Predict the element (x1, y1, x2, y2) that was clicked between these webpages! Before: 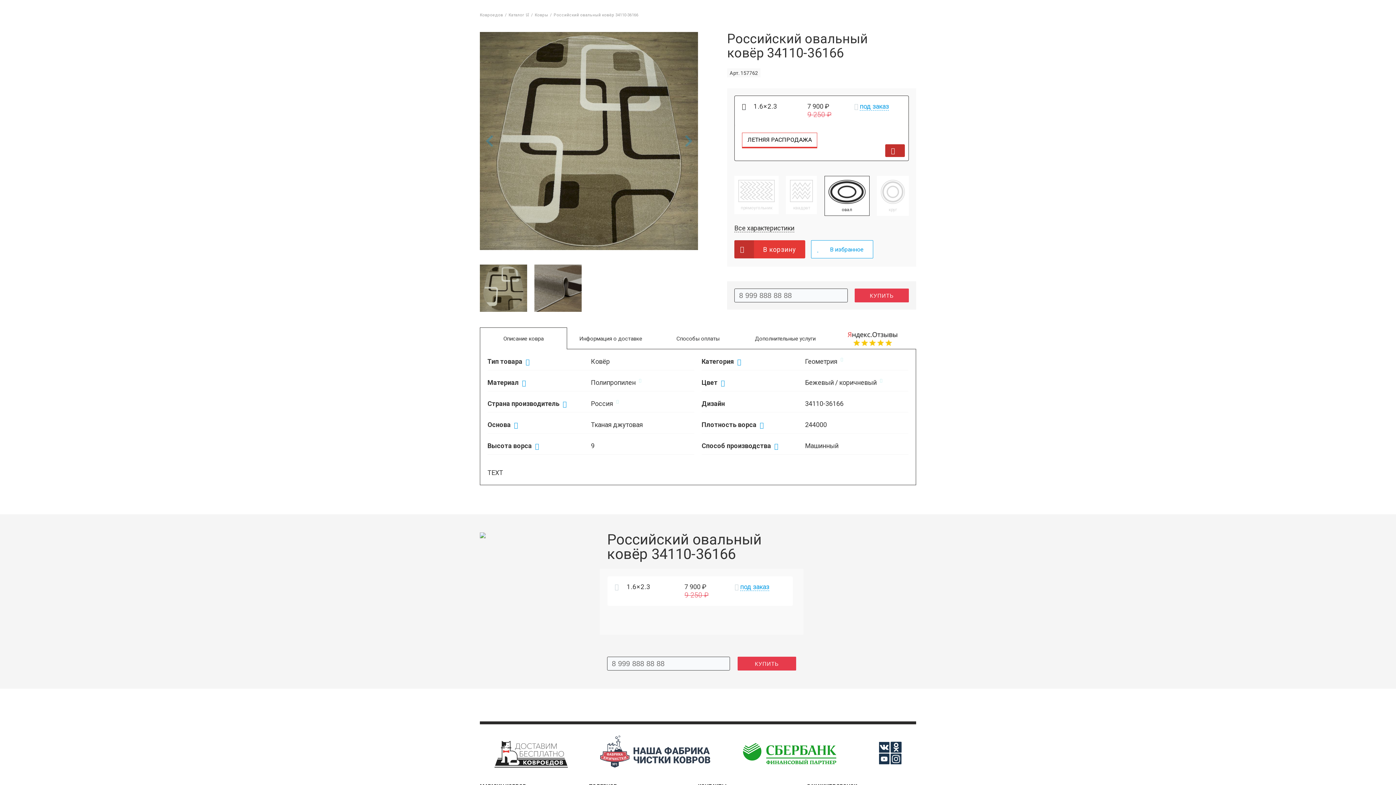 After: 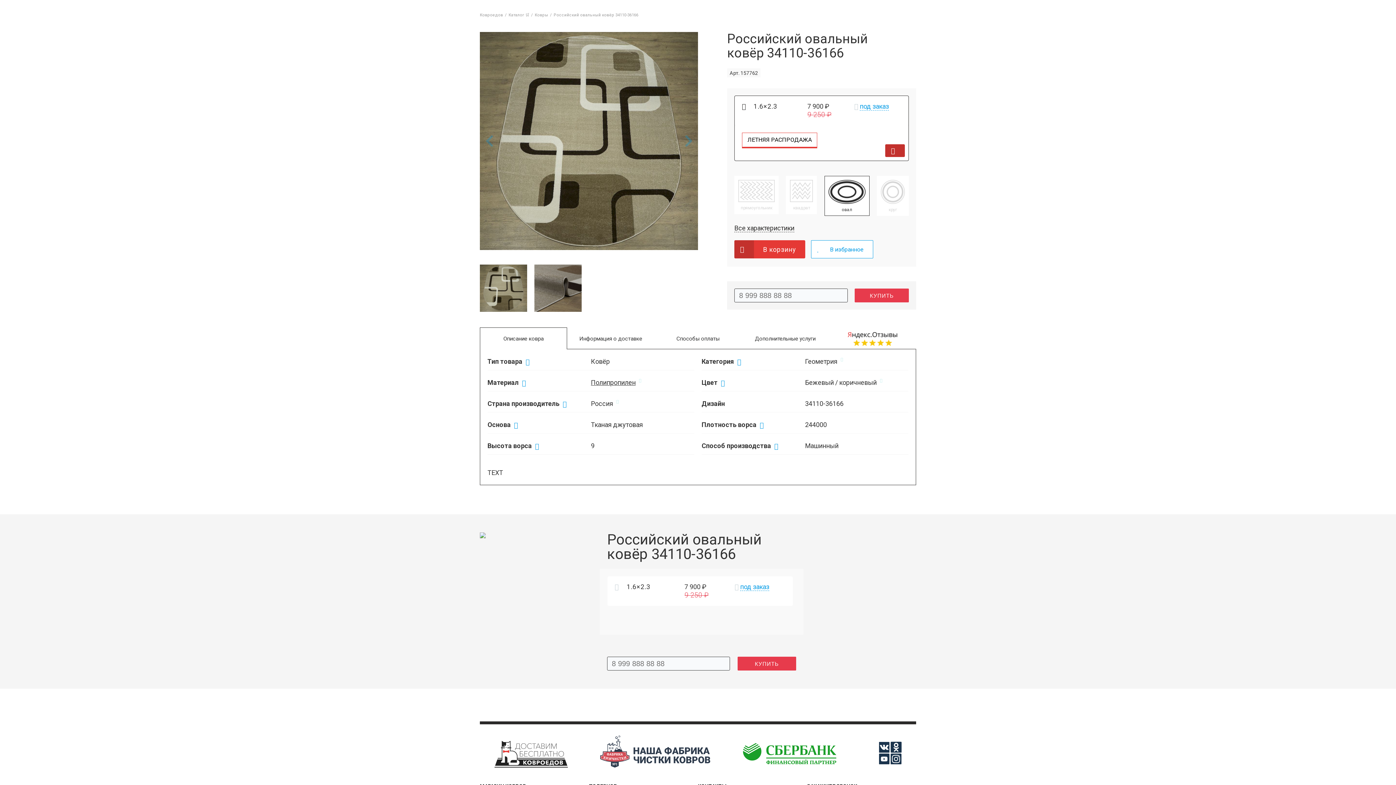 Action: bbox: (591, 378, 635, 386) label: Полипропилен